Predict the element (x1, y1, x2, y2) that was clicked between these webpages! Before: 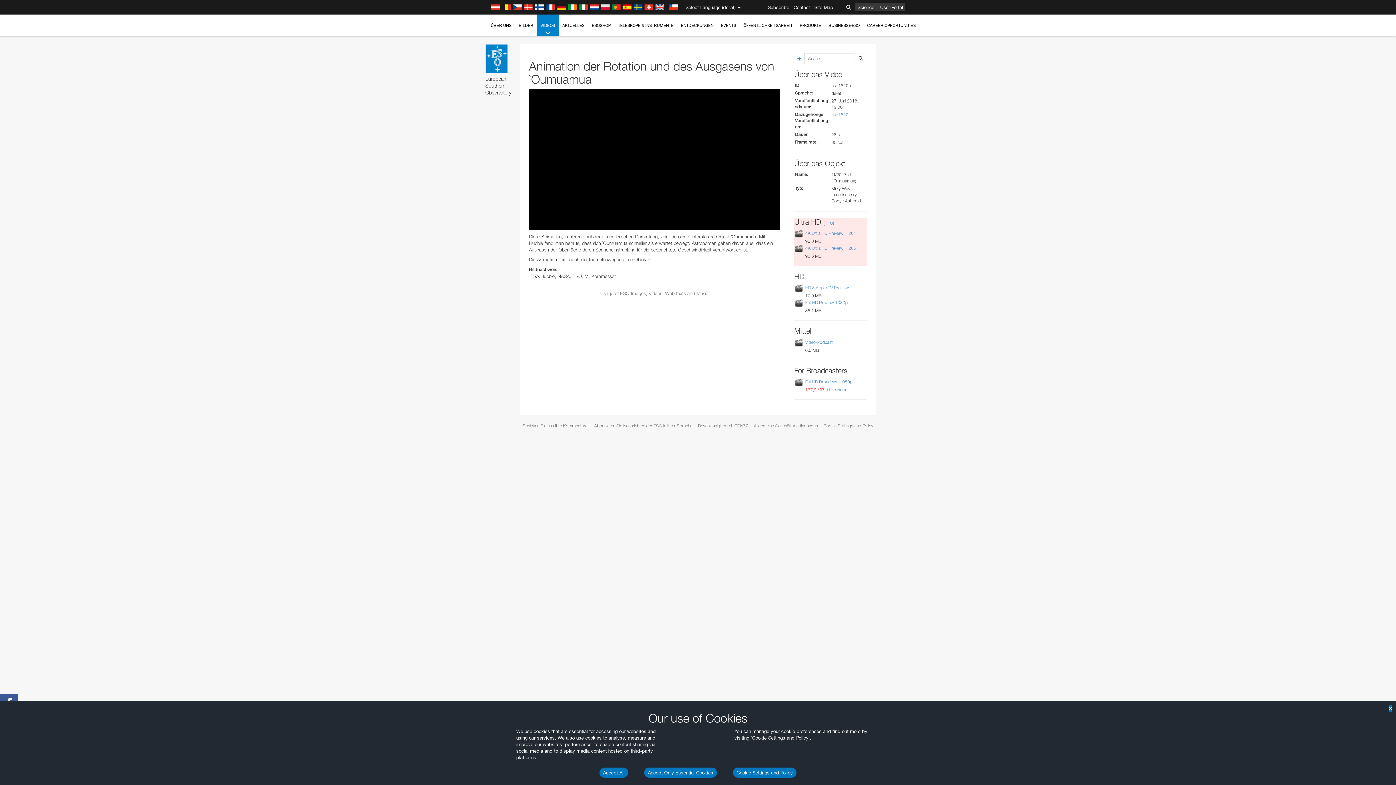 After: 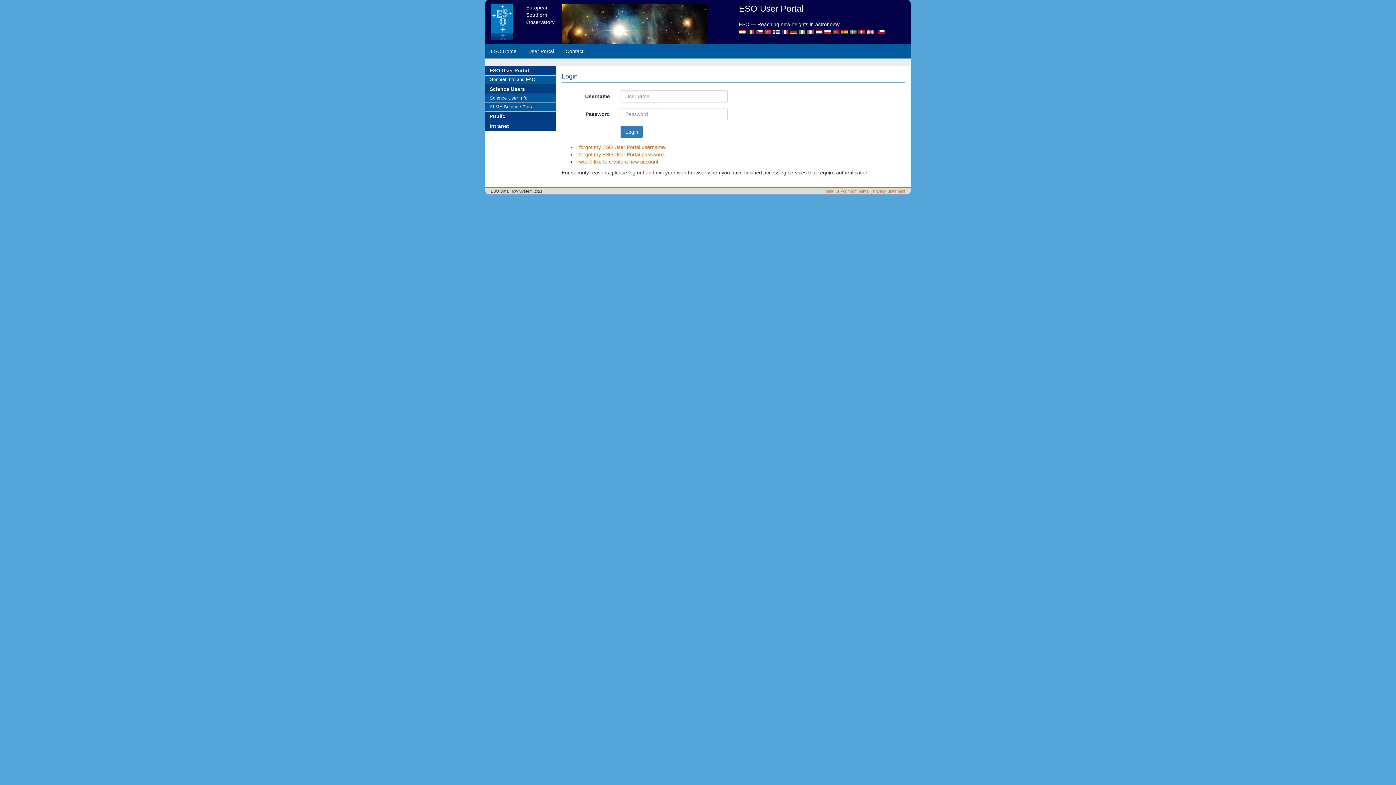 Action: bbox: (878, 3, 905, 11) label: User Portal